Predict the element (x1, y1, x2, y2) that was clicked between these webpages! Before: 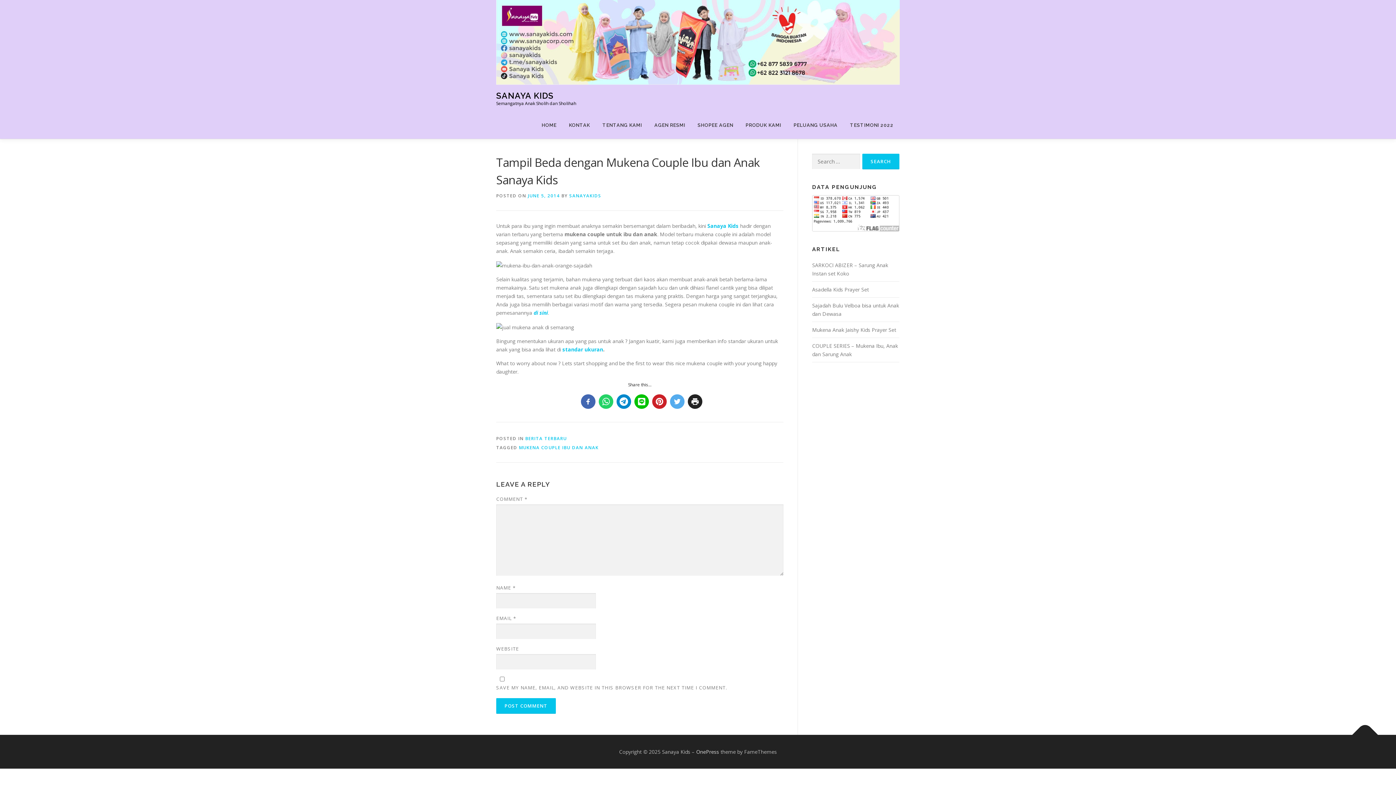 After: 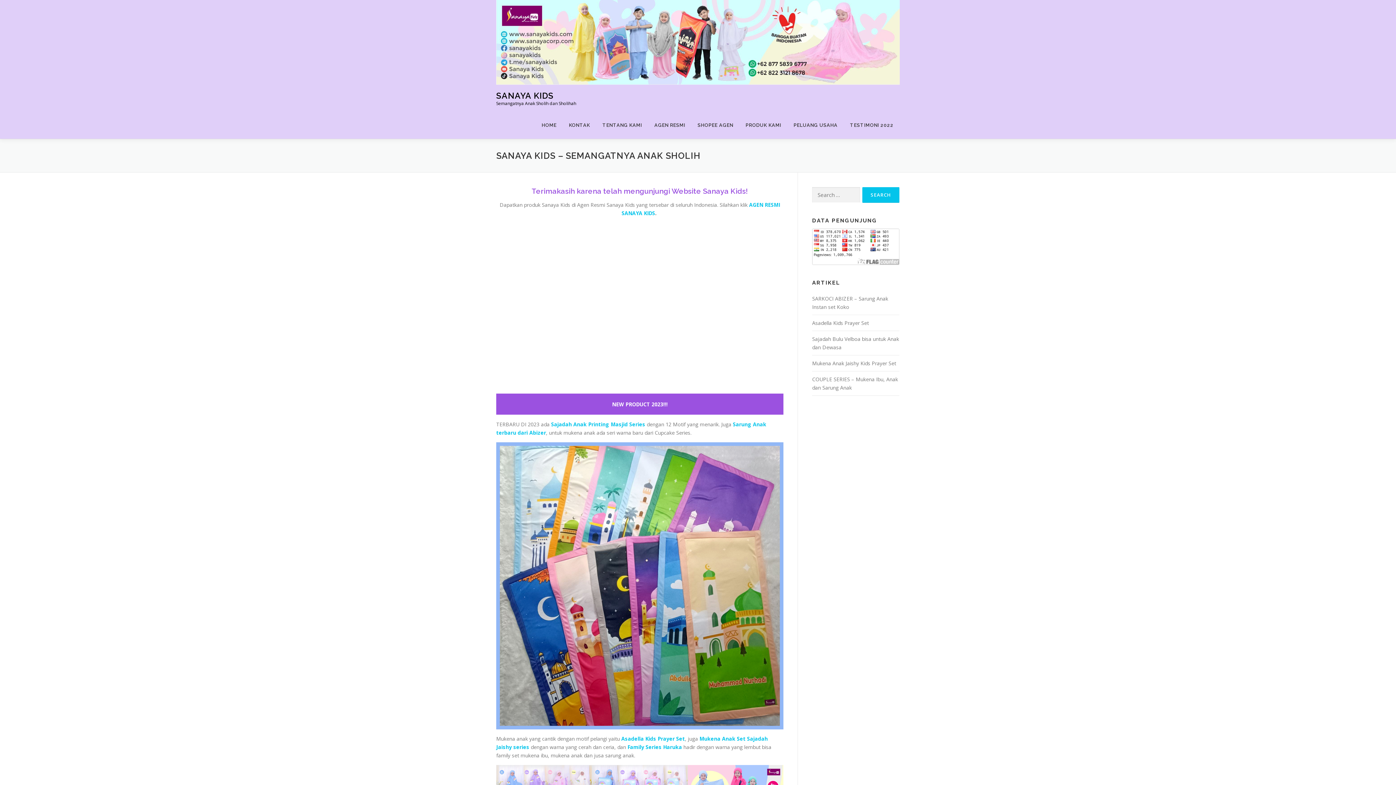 Action: label: SANAYA KIDS bbox: (496, 90, 553, 100)